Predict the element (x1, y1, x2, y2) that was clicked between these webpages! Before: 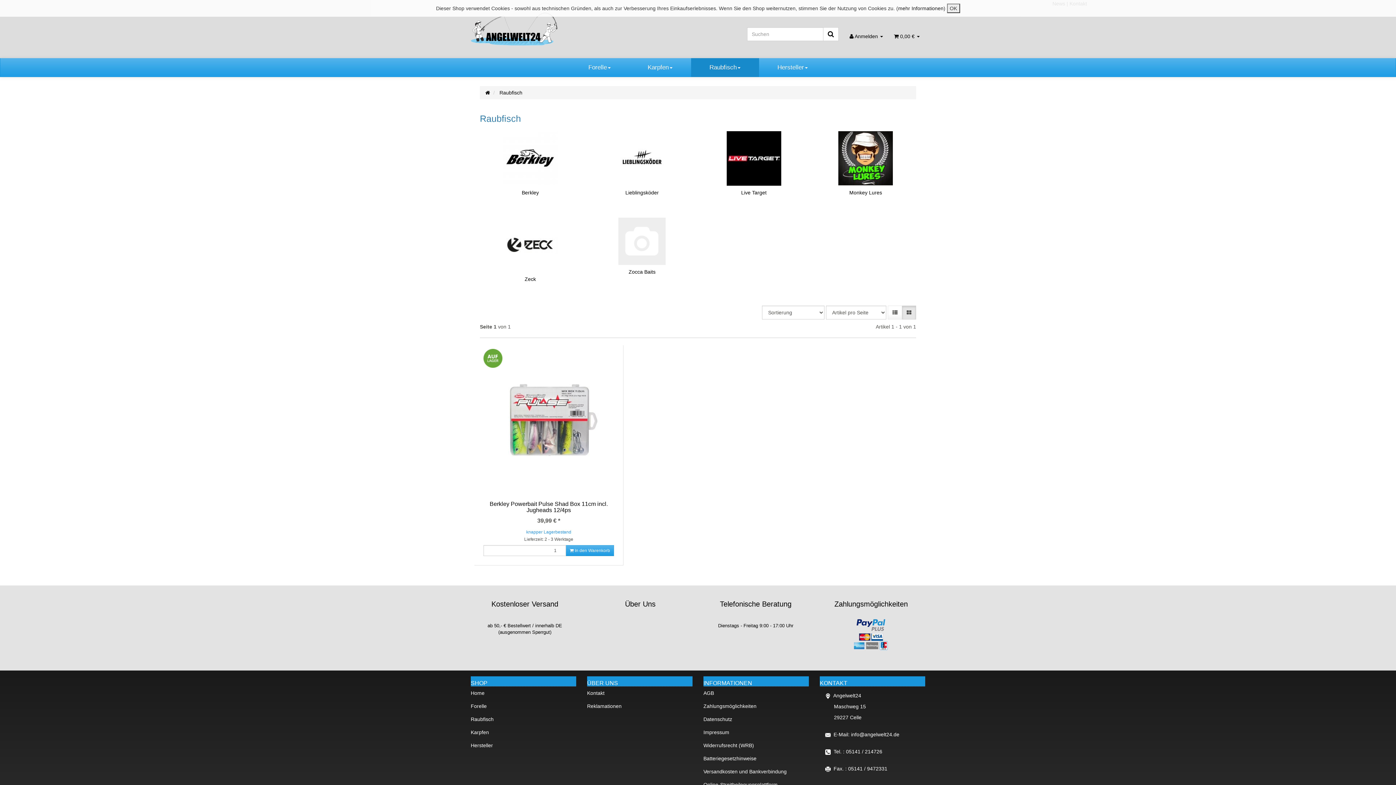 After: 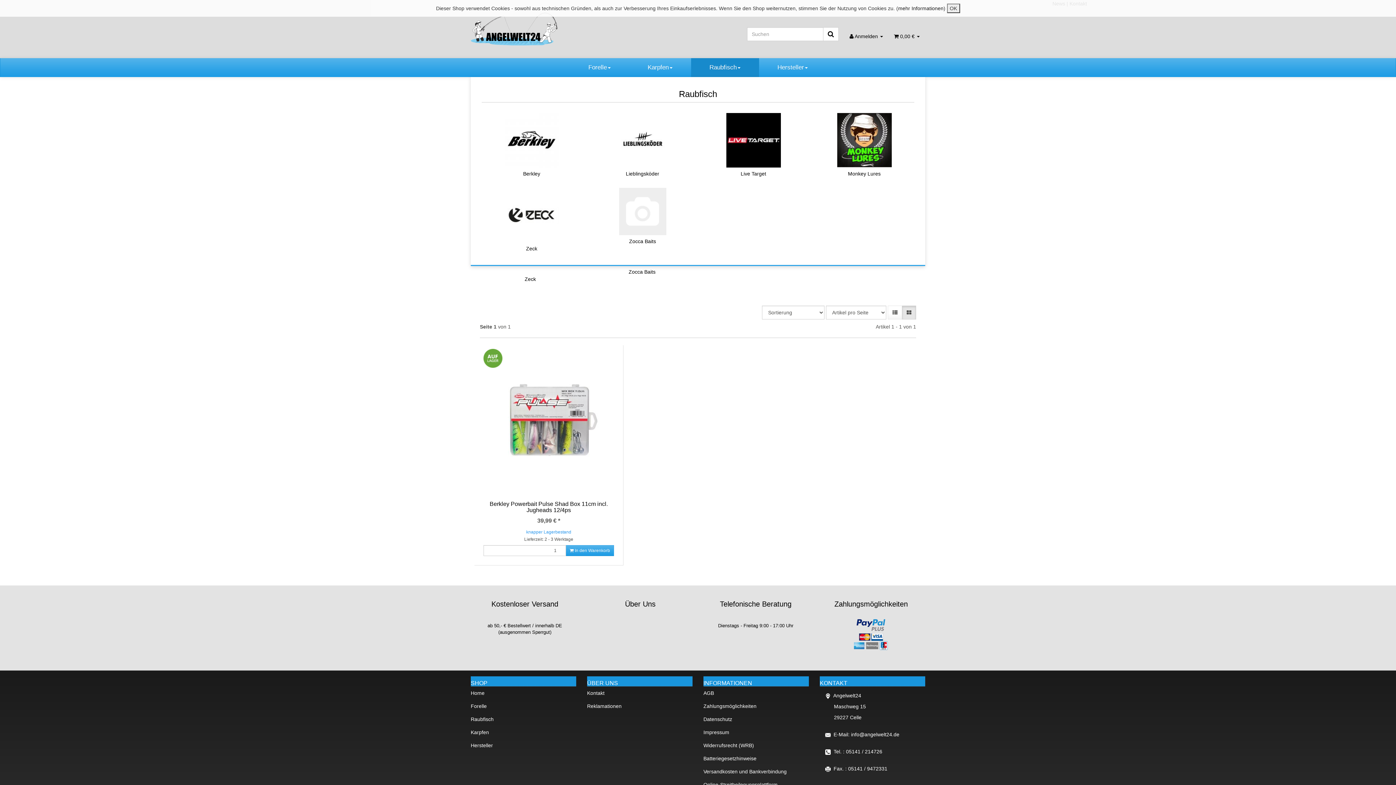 Action: bbox: (691, 58, 759, 77) label: Raubfisch